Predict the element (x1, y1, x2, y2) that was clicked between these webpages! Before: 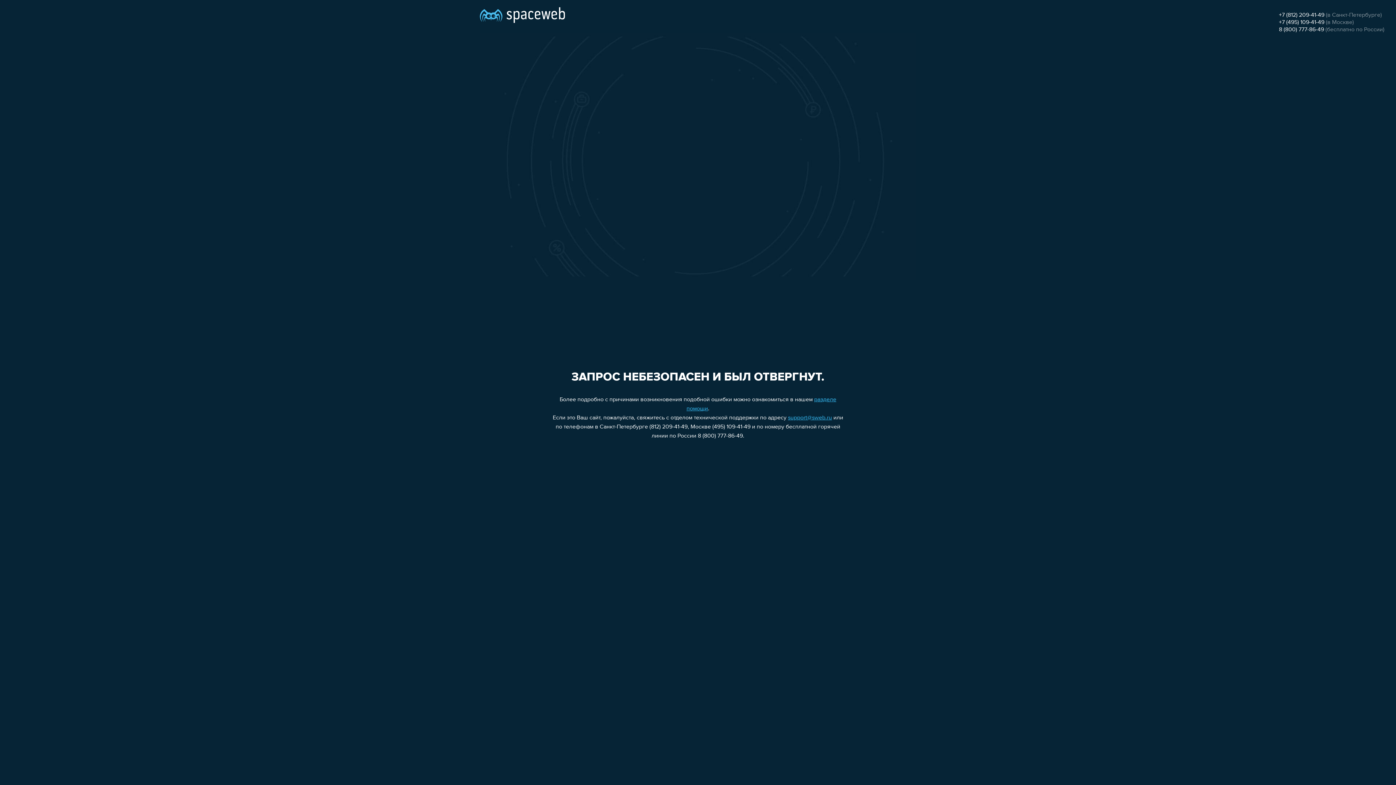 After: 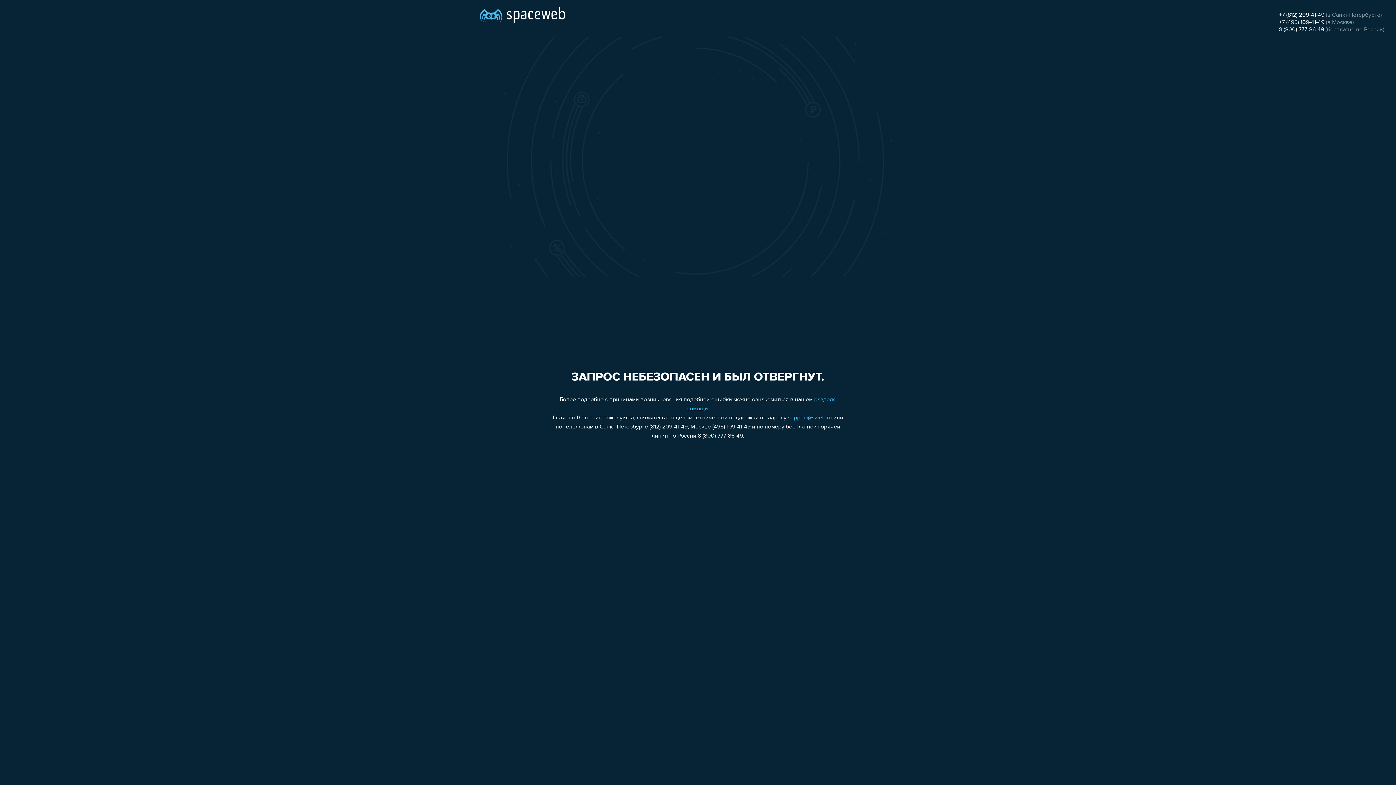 Action: label: 8 (800) 777-86-49 bbox: (1279, 26, 1324, 32)